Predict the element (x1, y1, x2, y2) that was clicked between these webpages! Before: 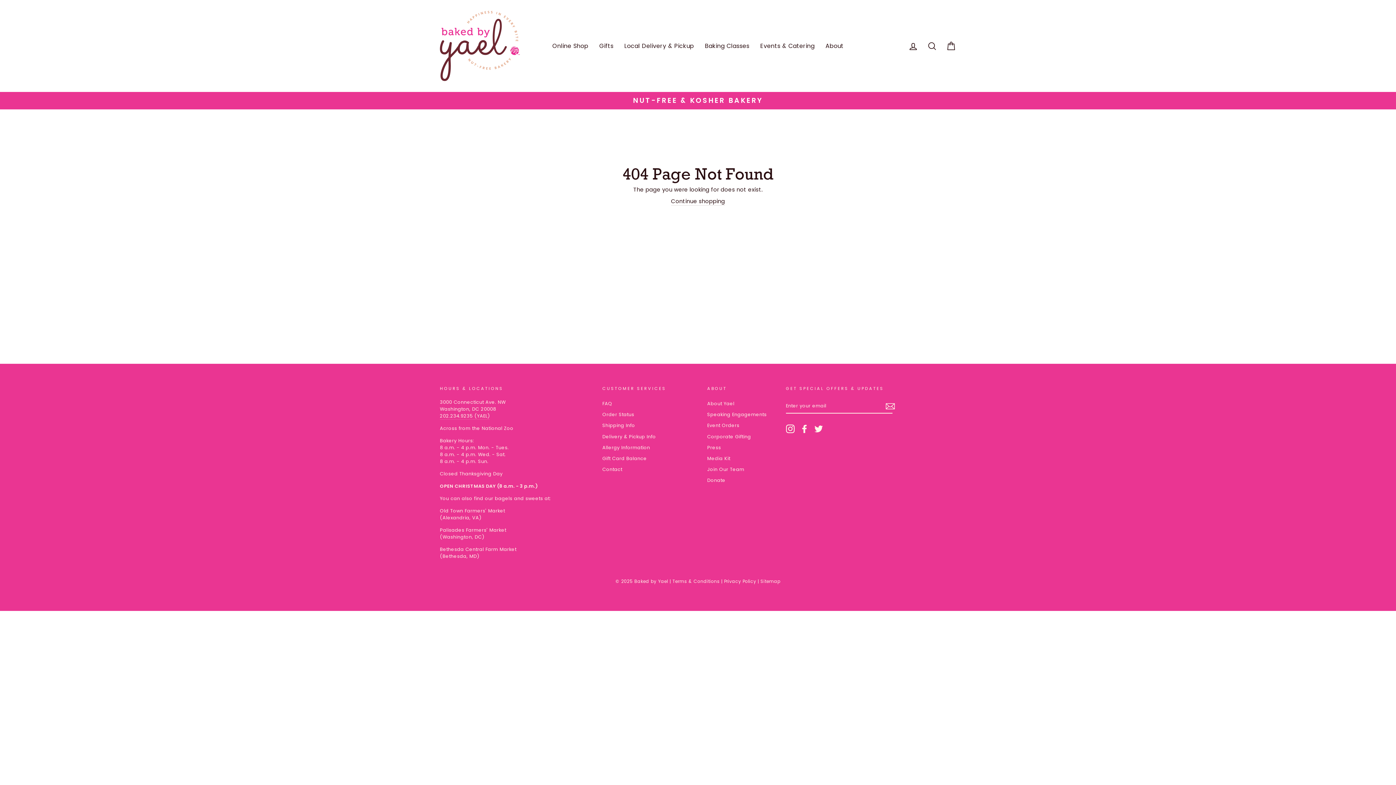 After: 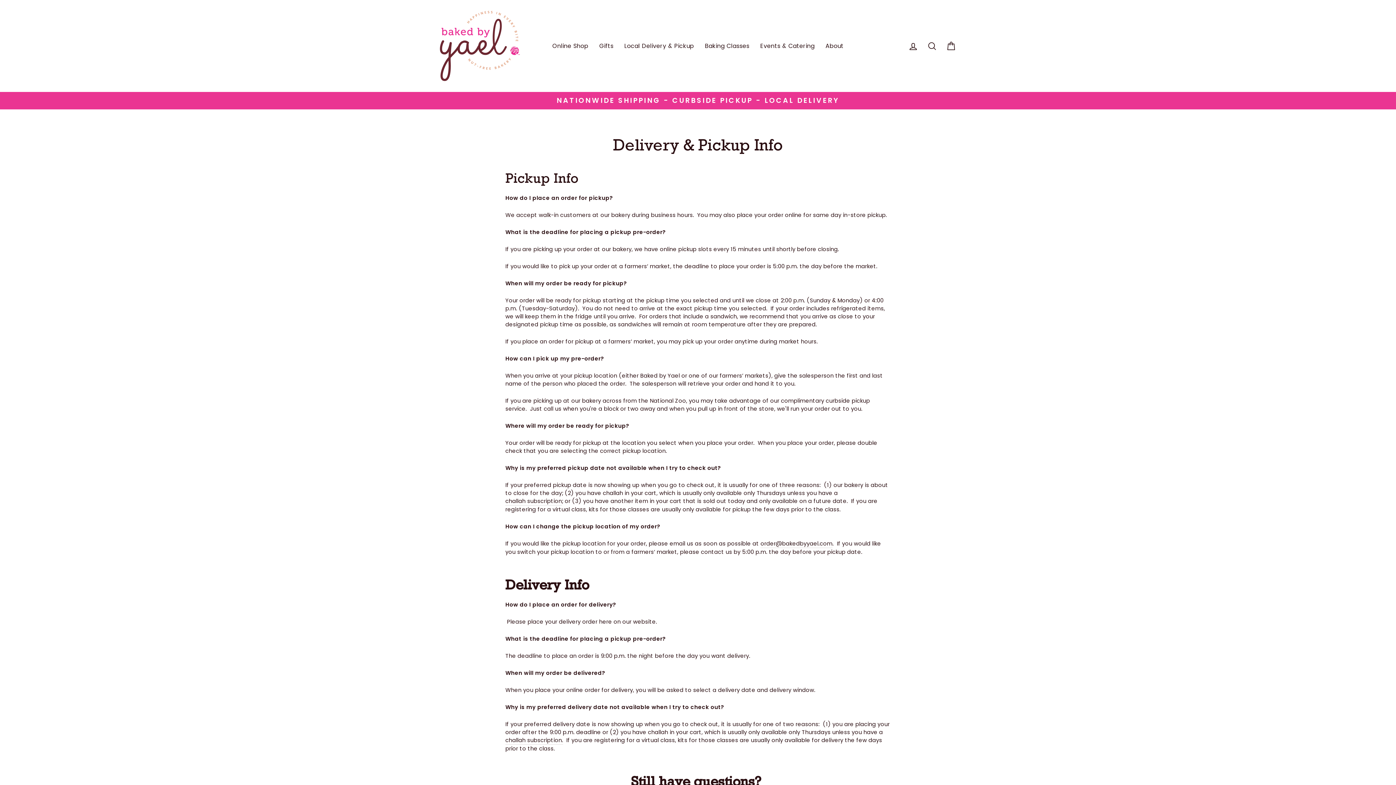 Action: bbox: (602, 431, 656, 441) label: Delivery & Pickup Info